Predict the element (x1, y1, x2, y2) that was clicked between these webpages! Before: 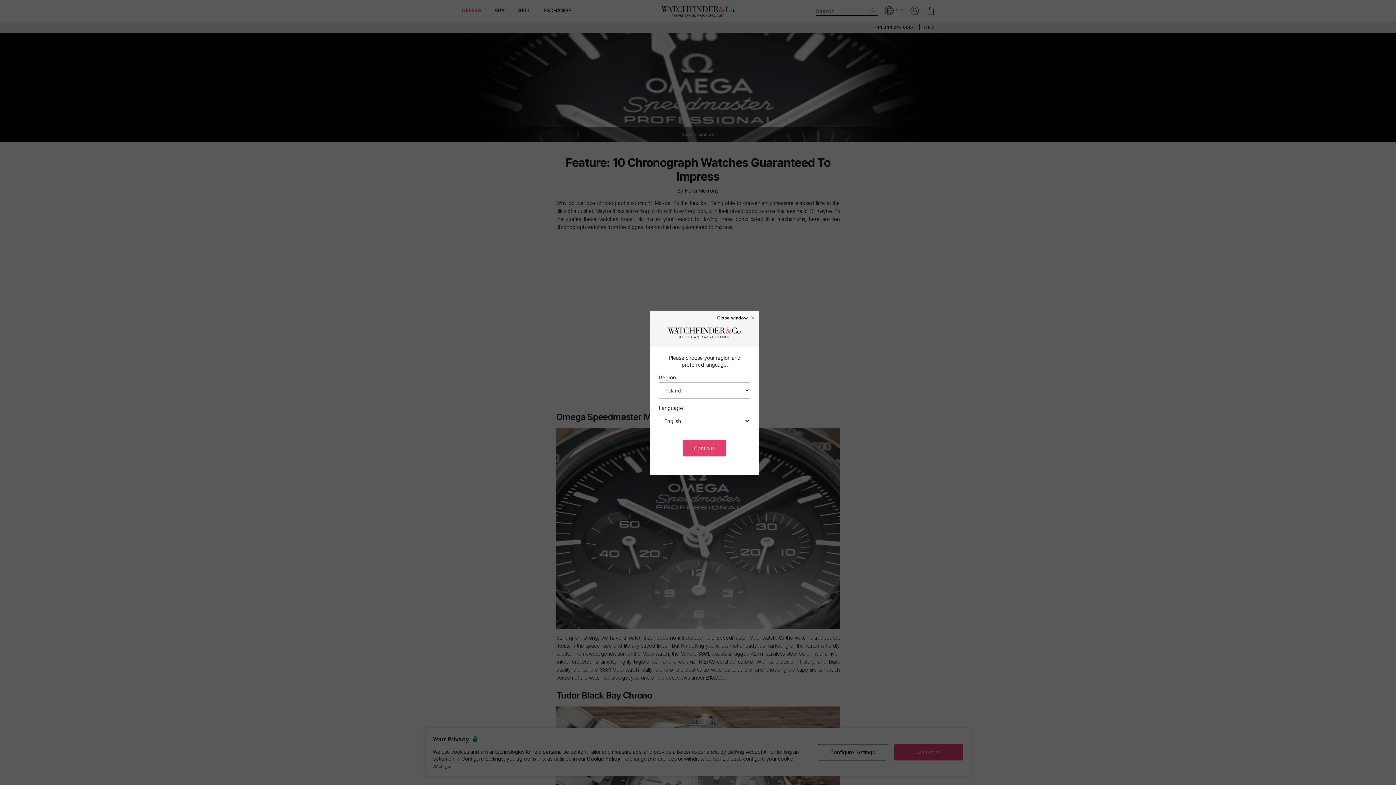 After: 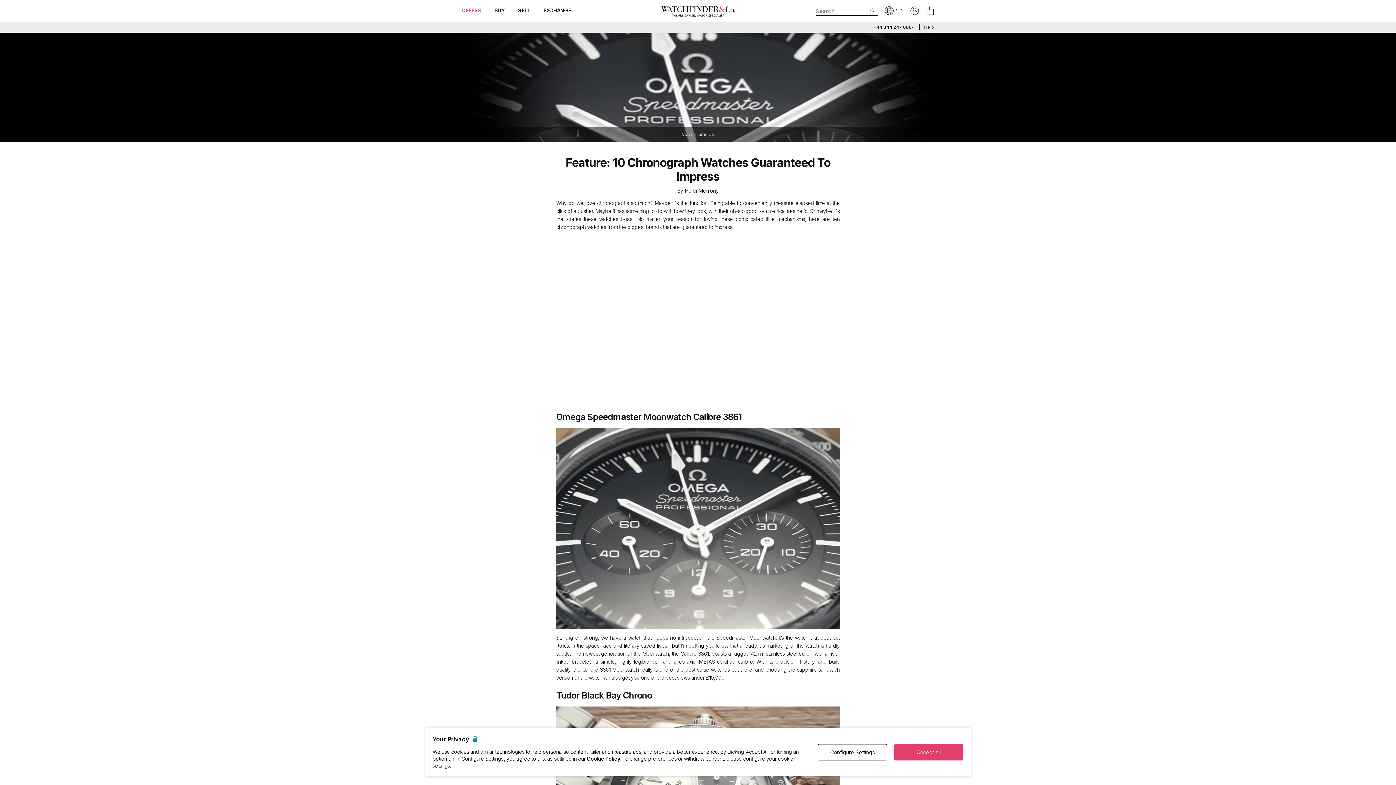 Action: bbox: (717, 315, 755, 320) label: Close window ×